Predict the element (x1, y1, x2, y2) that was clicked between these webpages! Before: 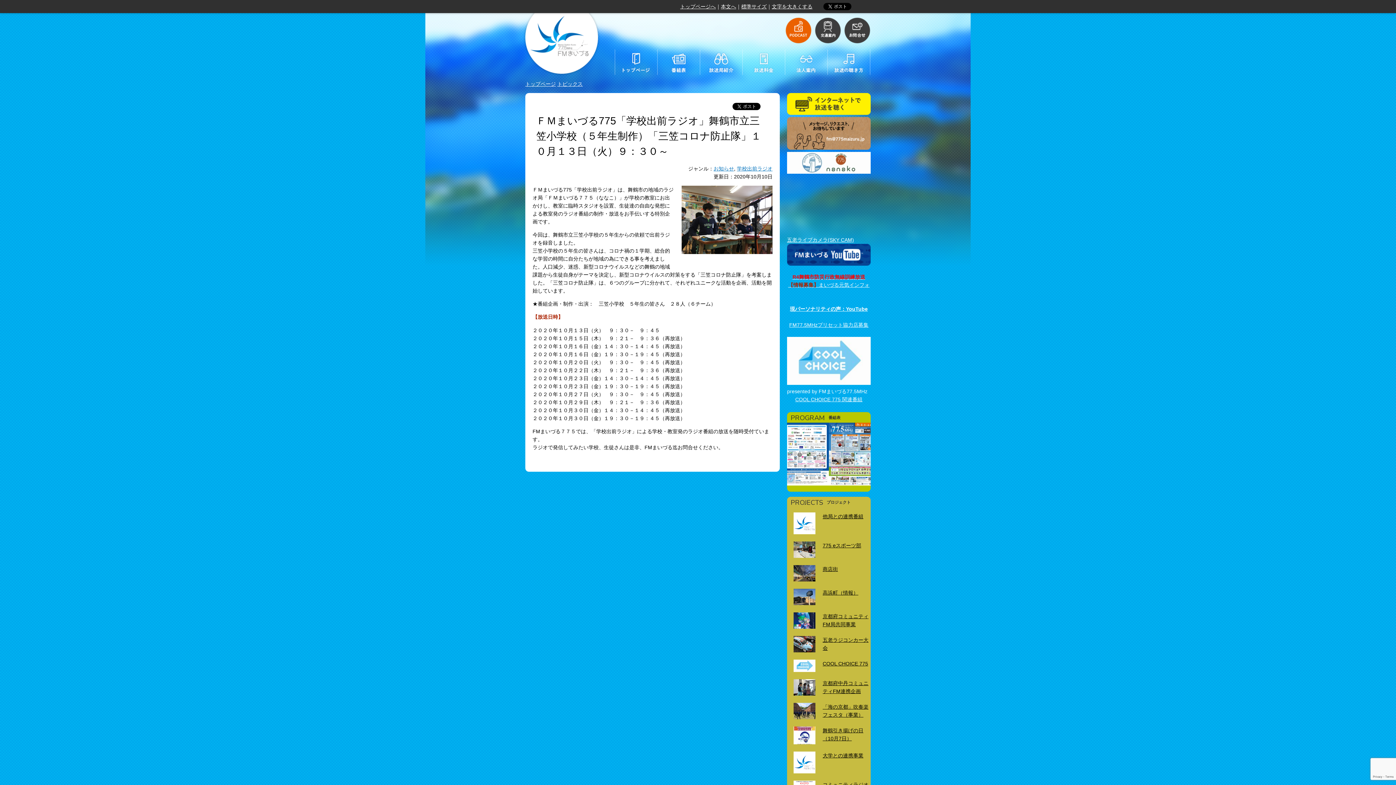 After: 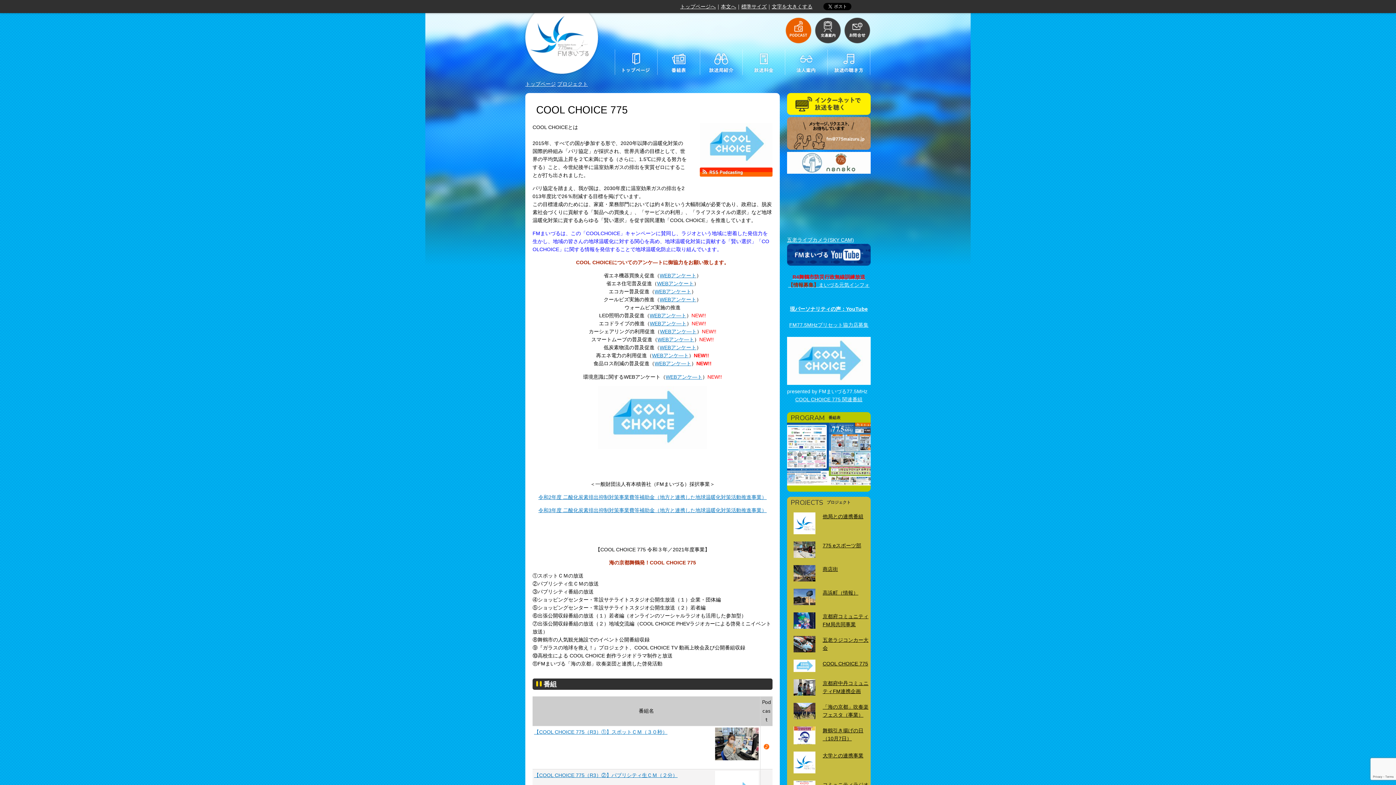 Action: bbox: (787, 380, 870, 386)